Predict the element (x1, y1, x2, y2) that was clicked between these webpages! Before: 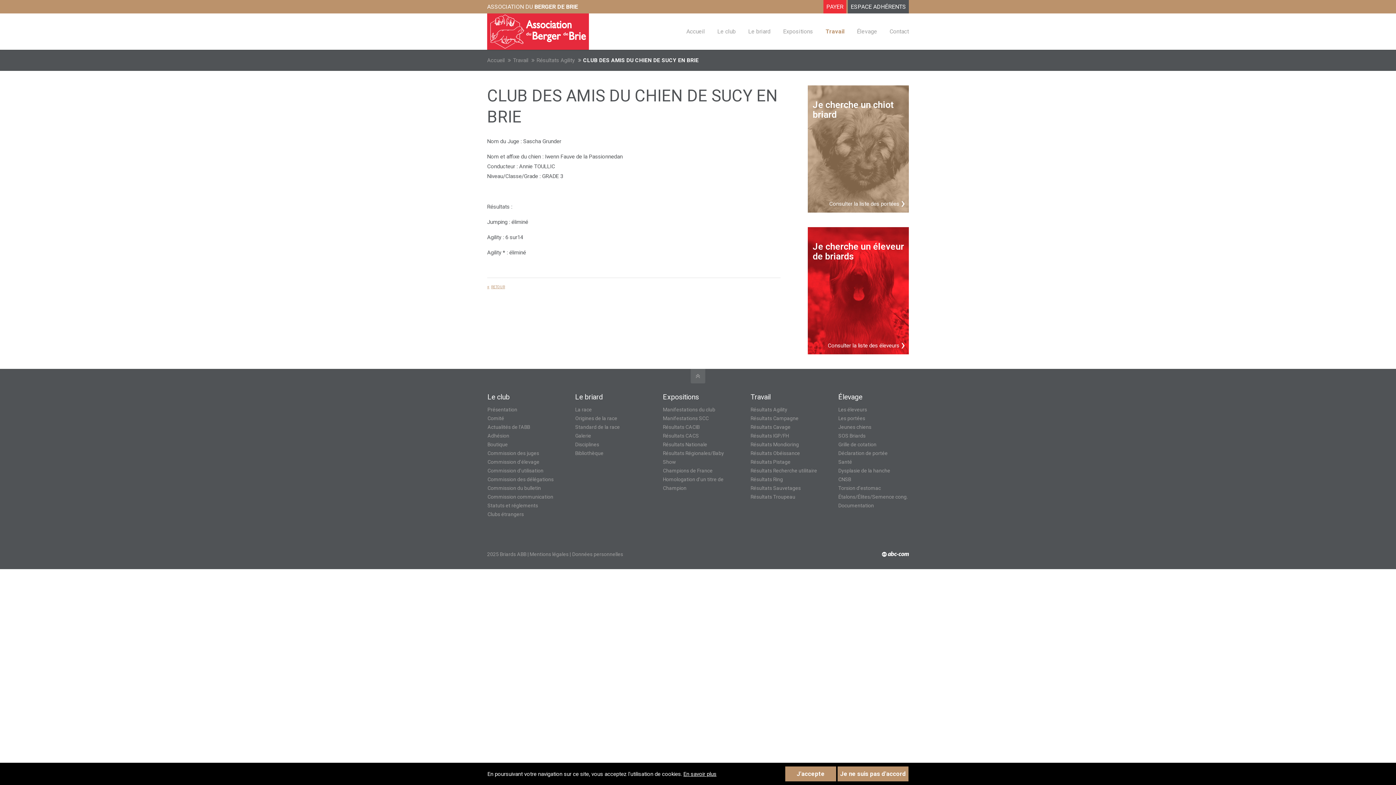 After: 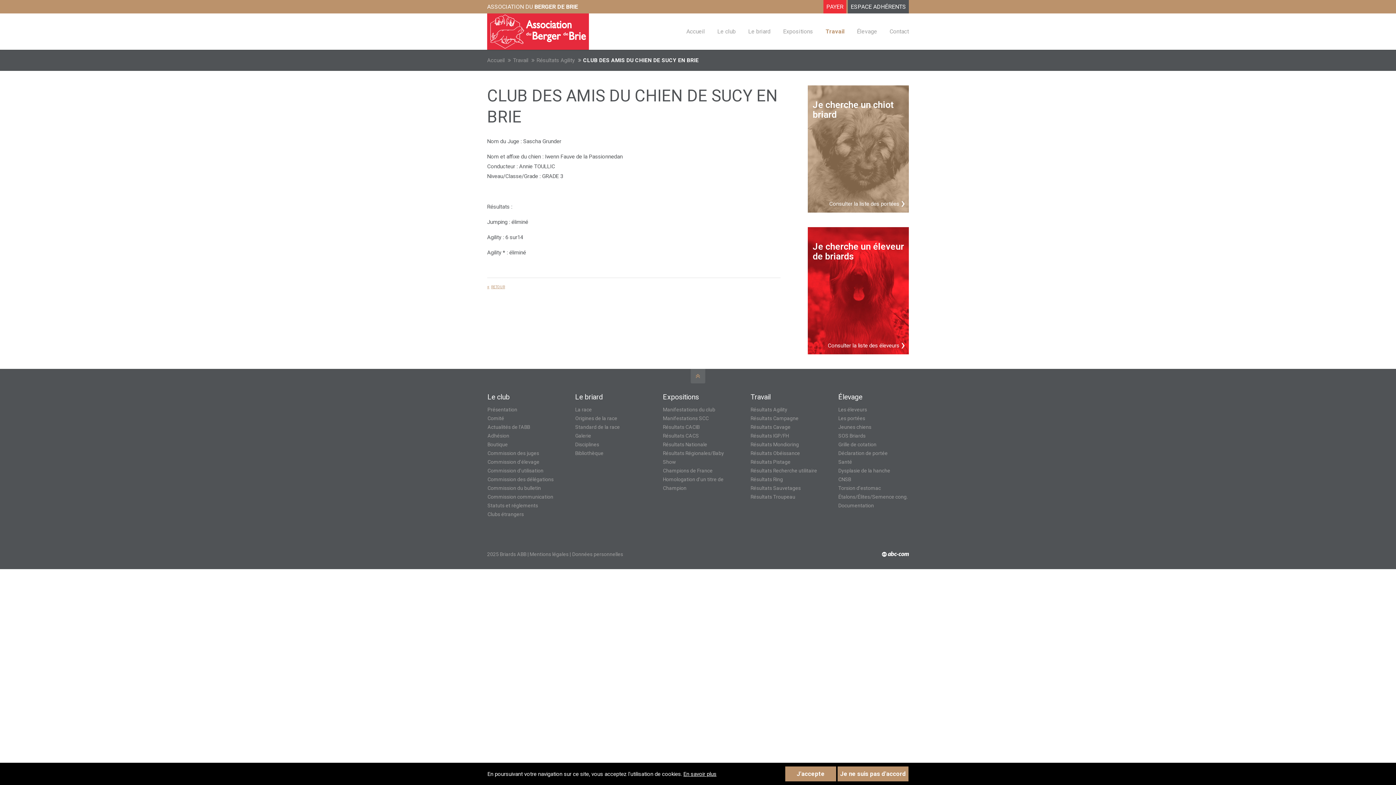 Action: bbox: (690, 369, 705, 383)